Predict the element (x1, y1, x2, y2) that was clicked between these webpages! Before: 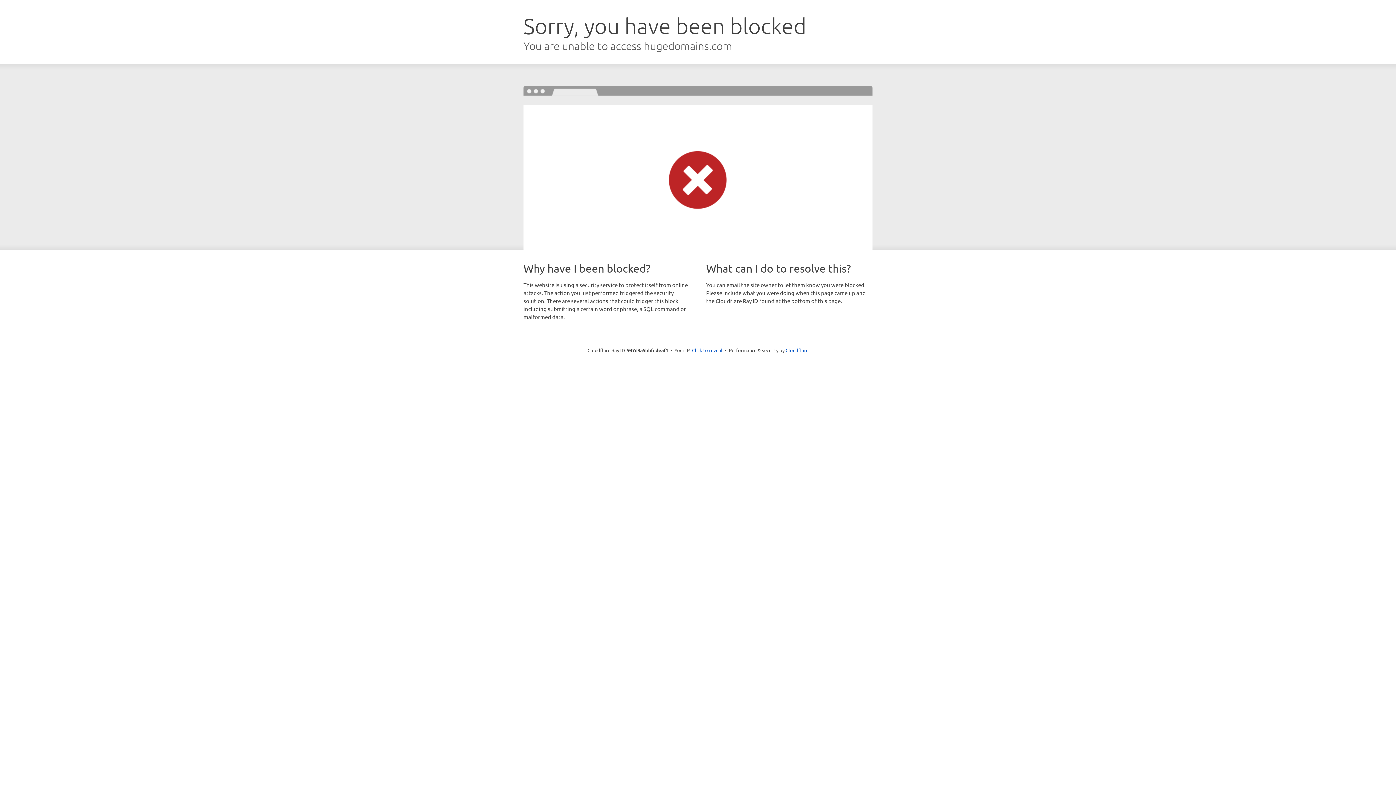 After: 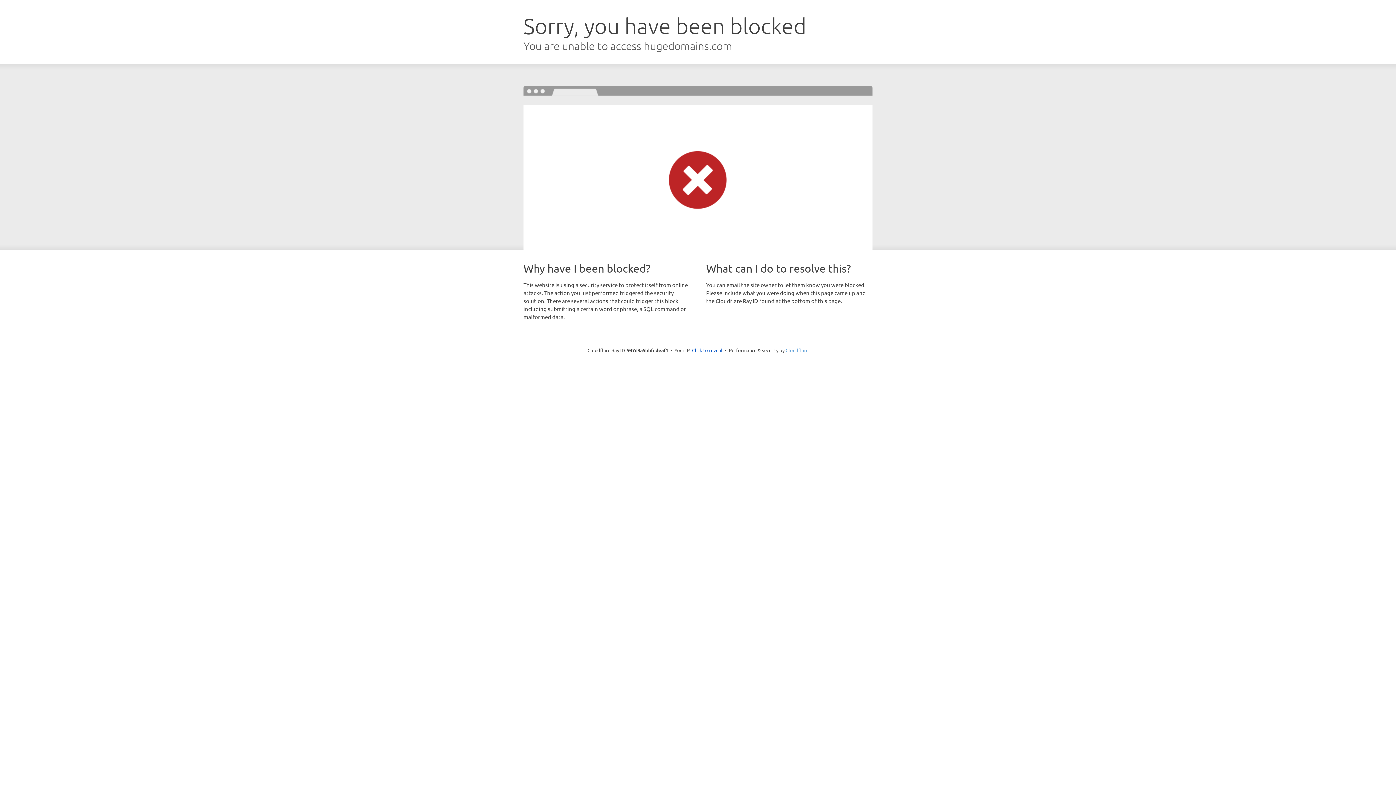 Action: label: Cloudflare bbox: (785, 347, 808, 353)